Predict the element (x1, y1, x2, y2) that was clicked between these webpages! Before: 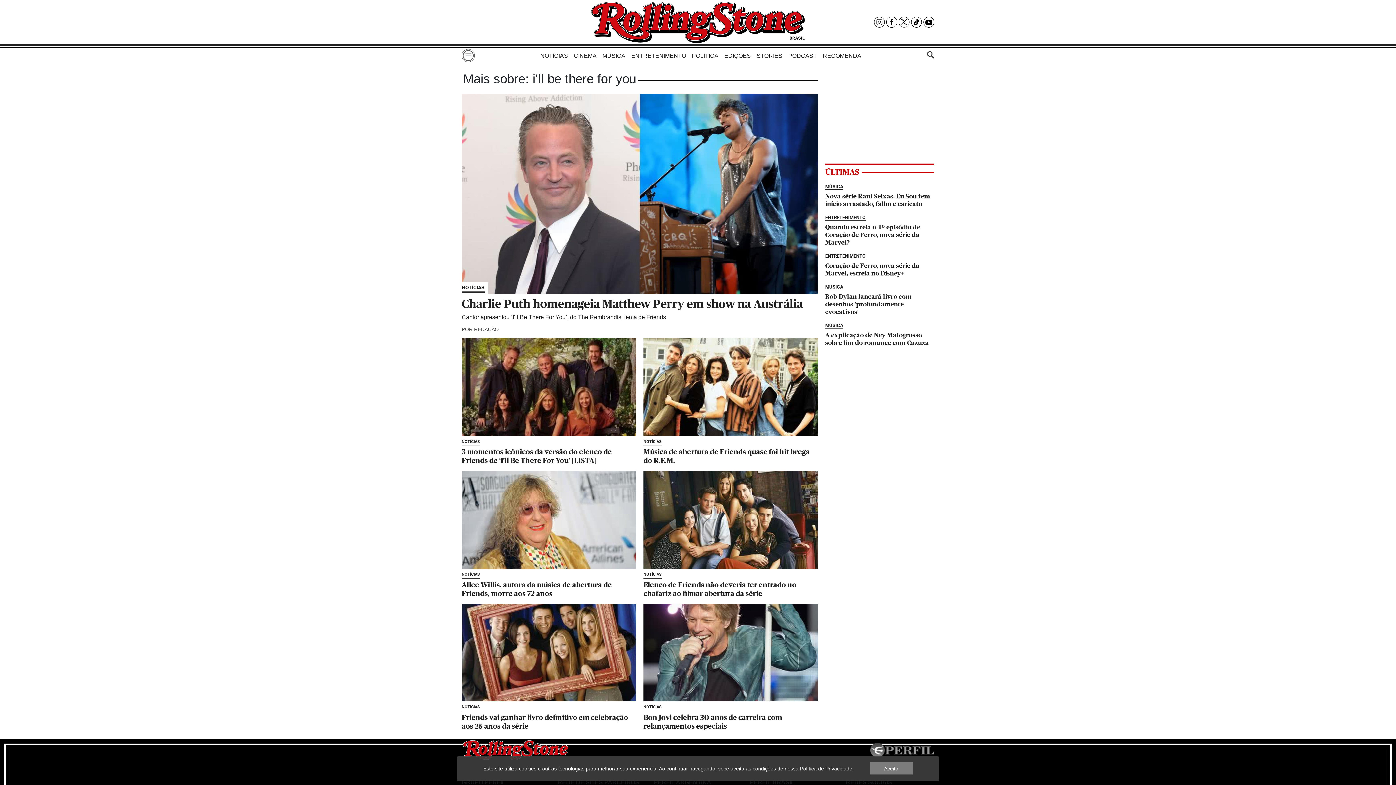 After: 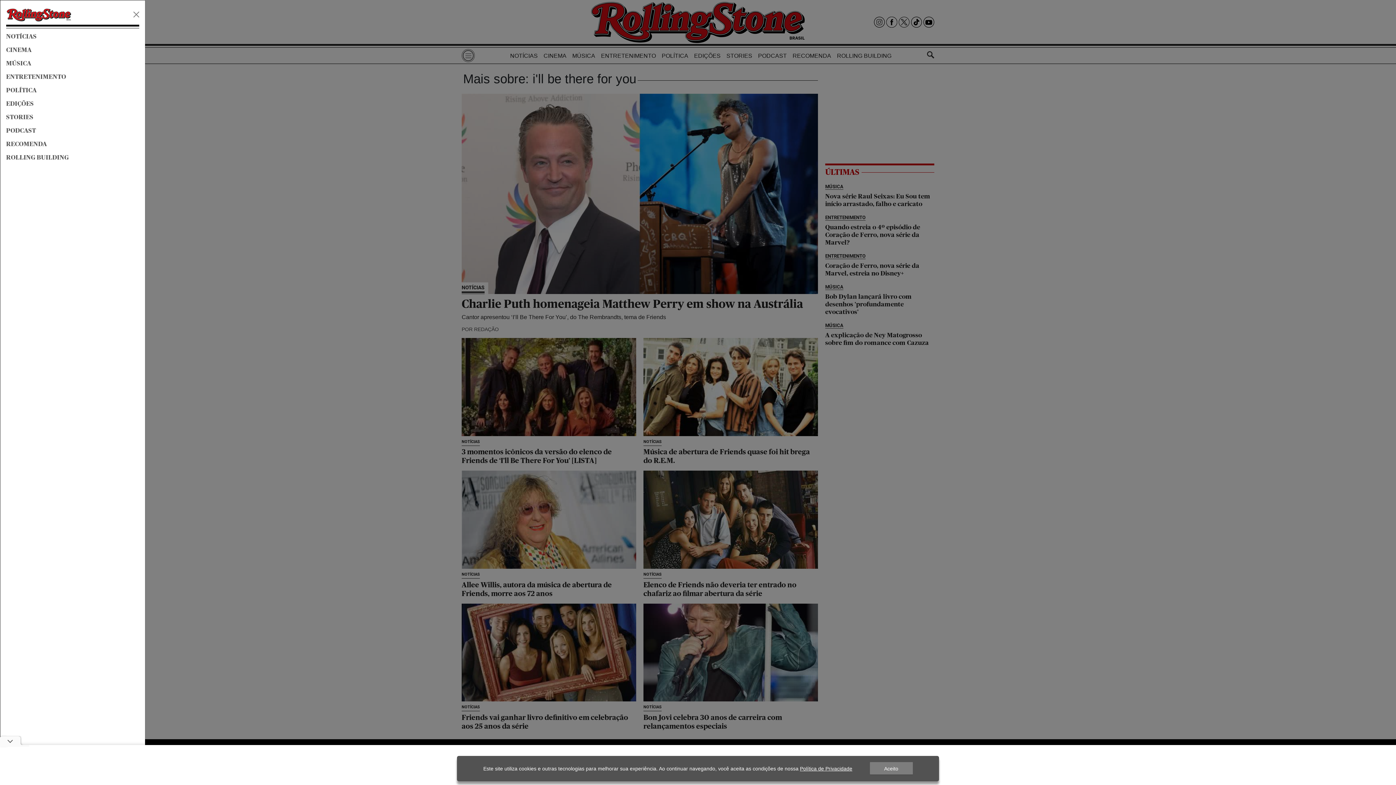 Action: label: Toggle navigation bbox: (461, 49, 474, 62)